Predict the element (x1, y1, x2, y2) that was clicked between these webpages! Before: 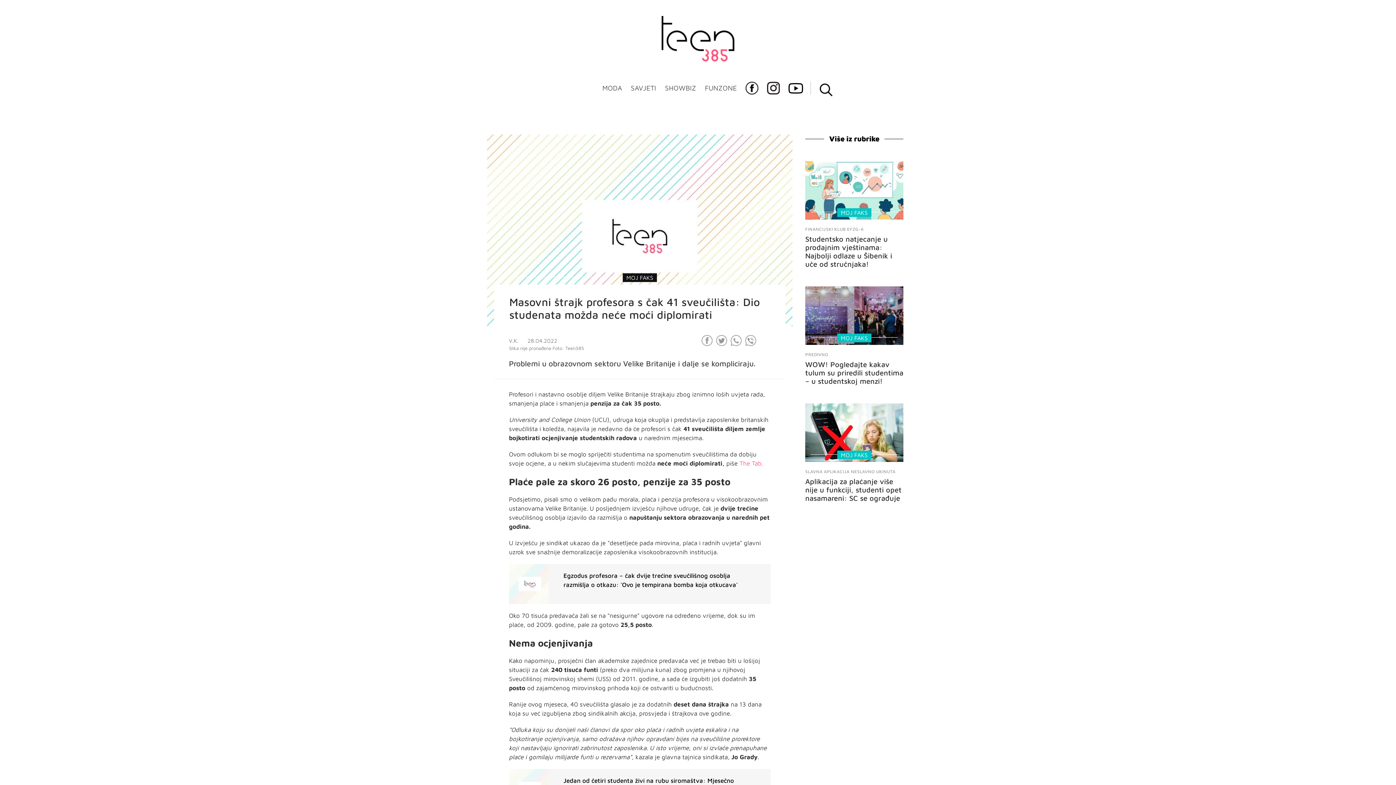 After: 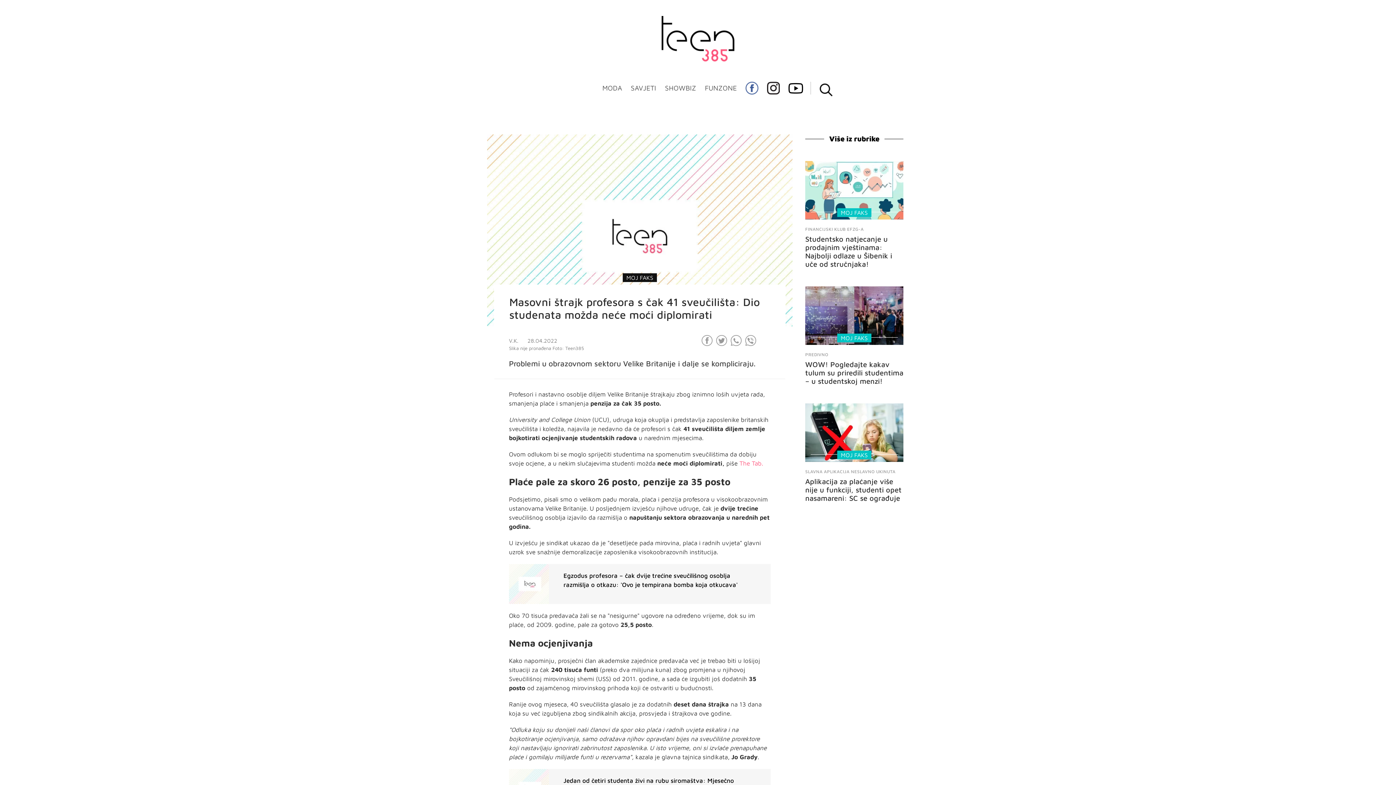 Action: bbox: (745, 81, 758, 94)